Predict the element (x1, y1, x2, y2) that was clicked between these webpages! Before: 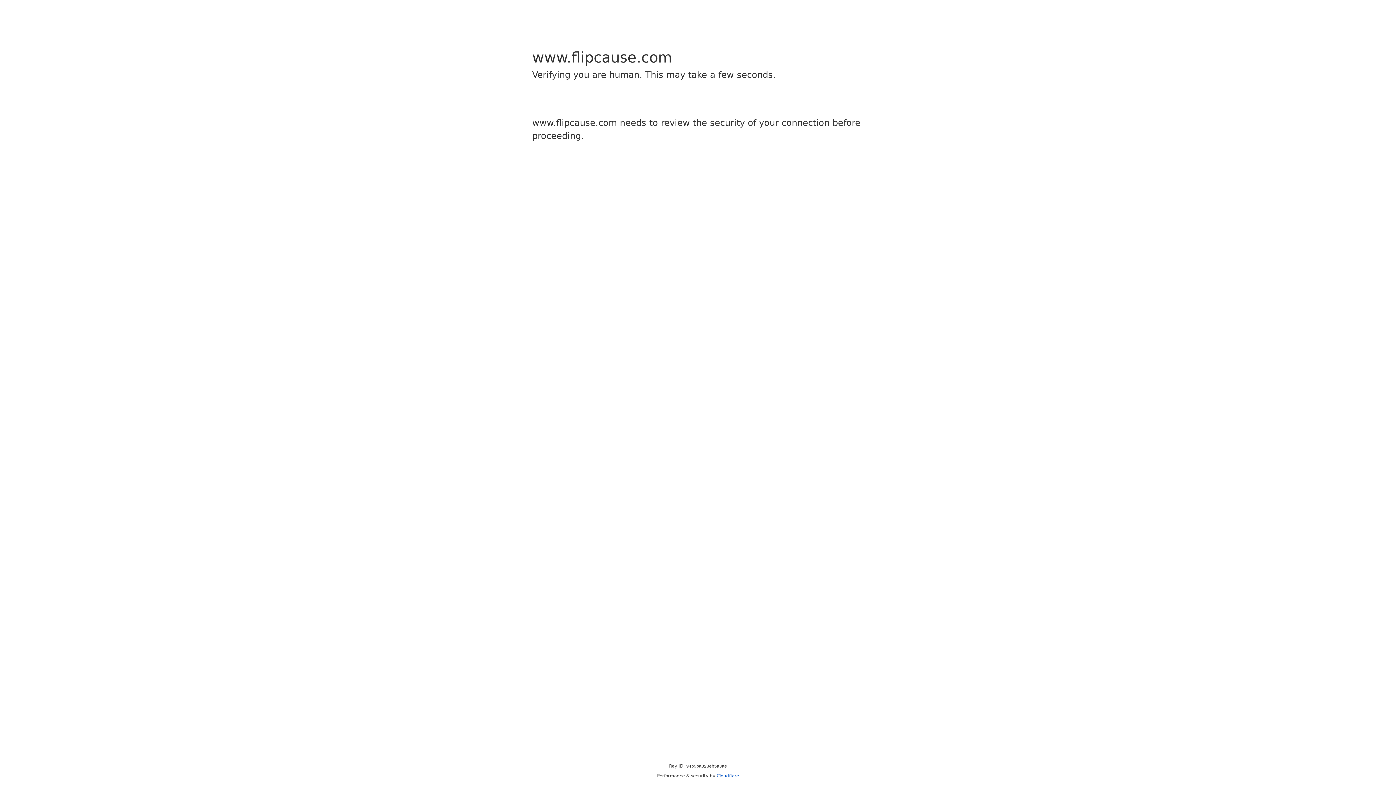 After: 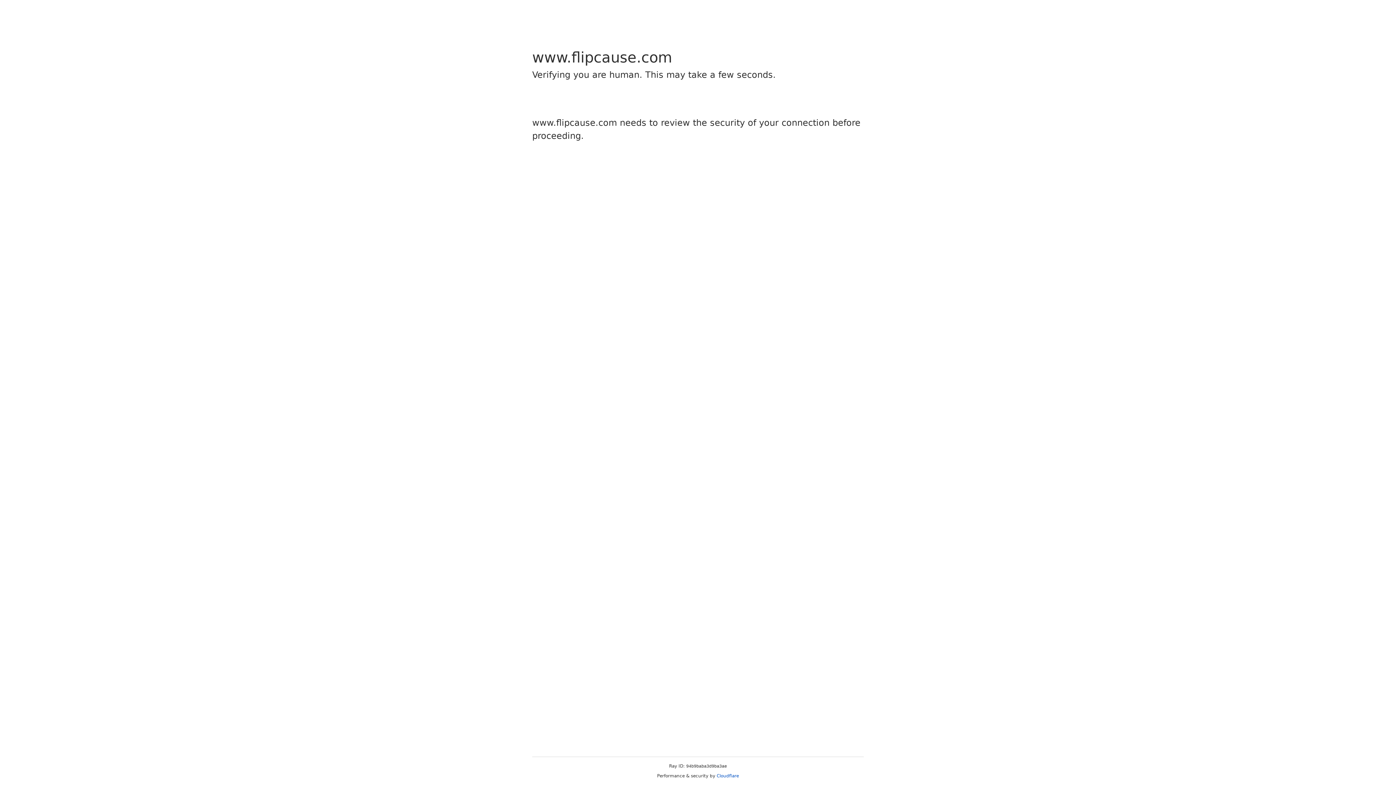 Action: label: Cloudflare bbox: (716, 773, 739, 778)